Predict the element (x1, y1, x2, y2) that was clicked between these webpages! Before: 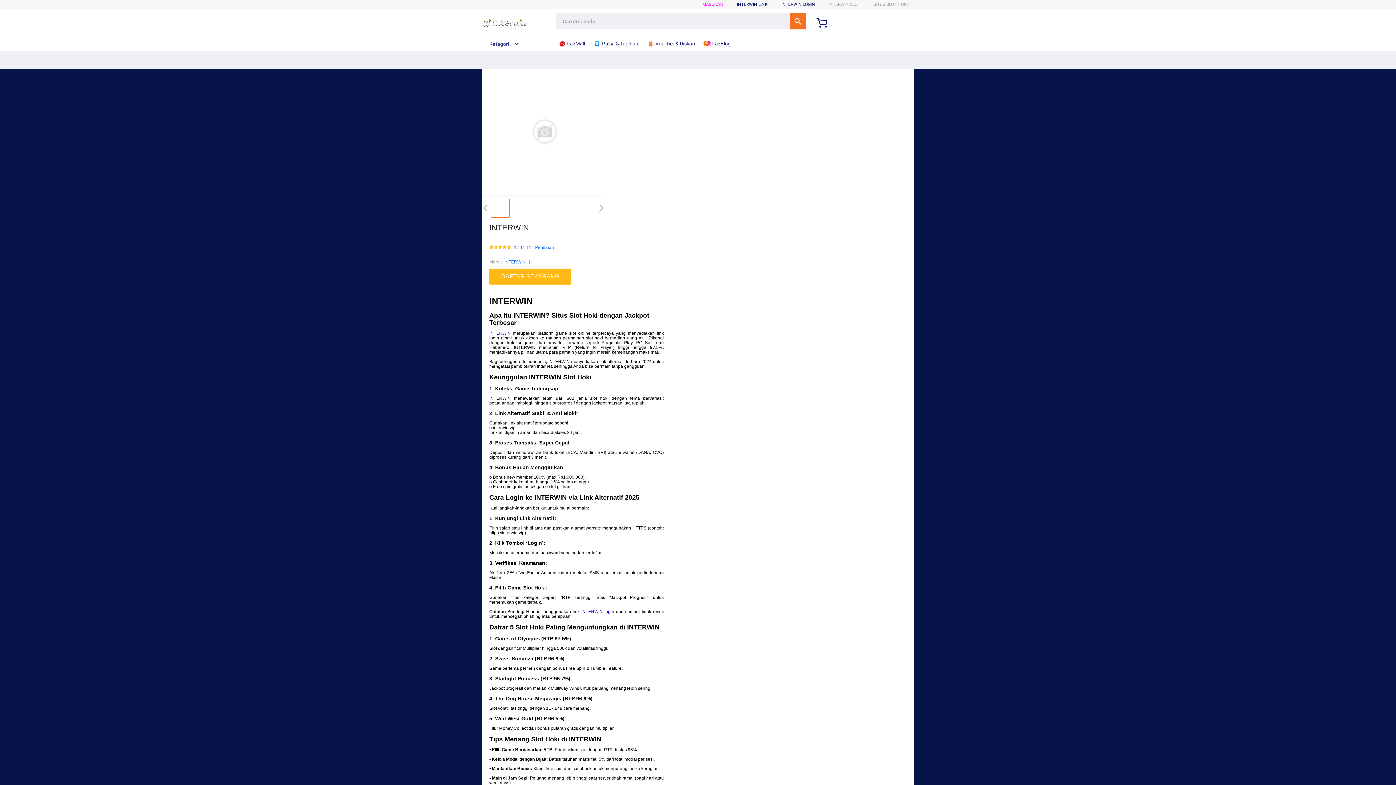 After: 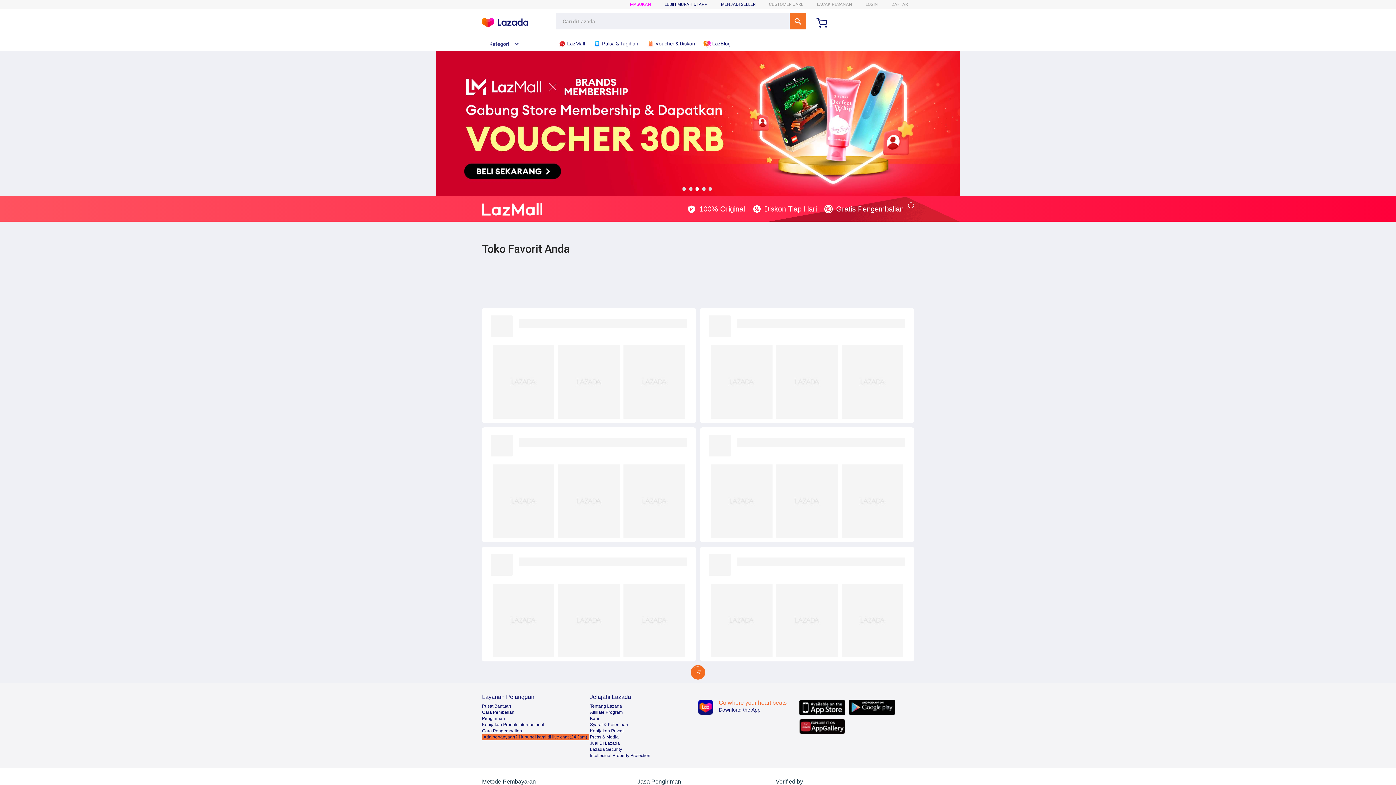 Action: bbox: (558, 36, 588, 50) label:  LazMall